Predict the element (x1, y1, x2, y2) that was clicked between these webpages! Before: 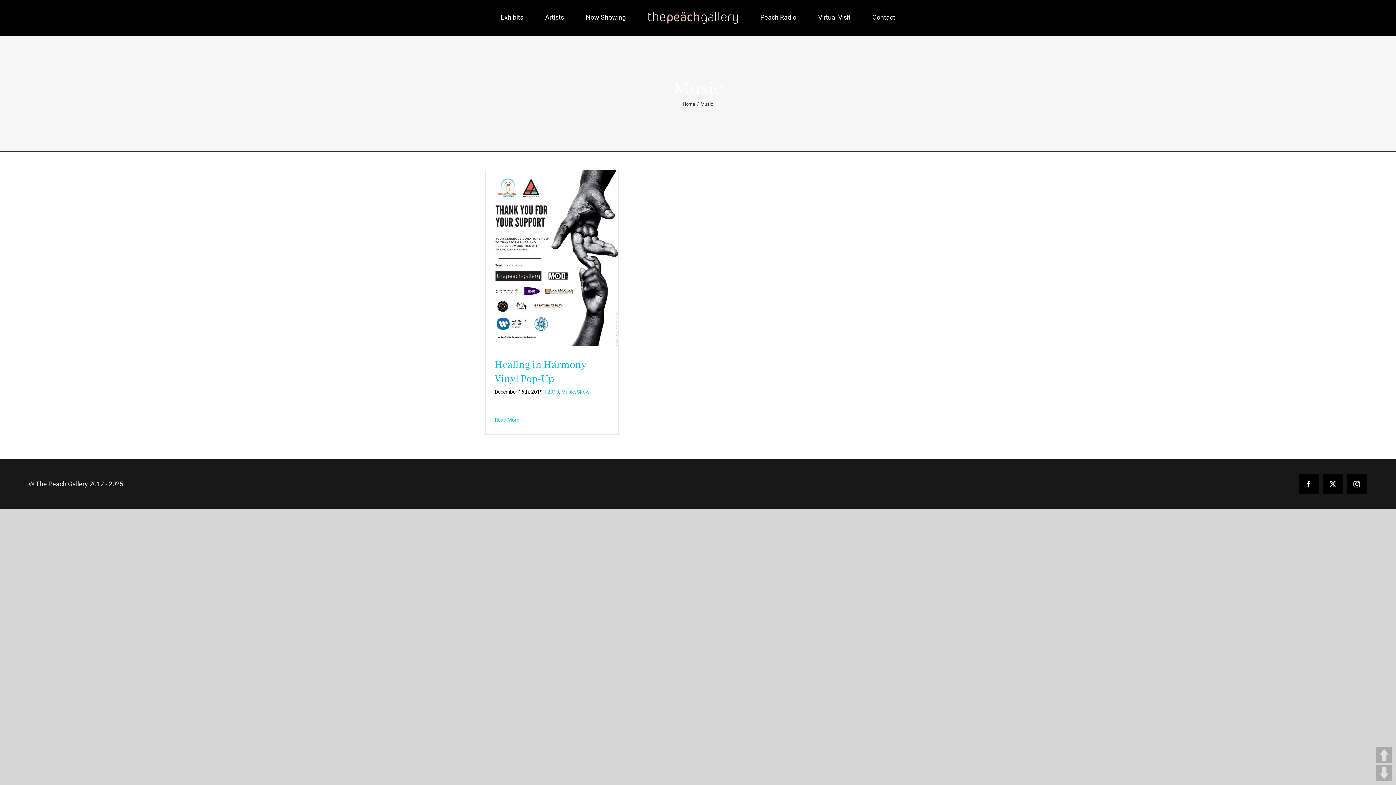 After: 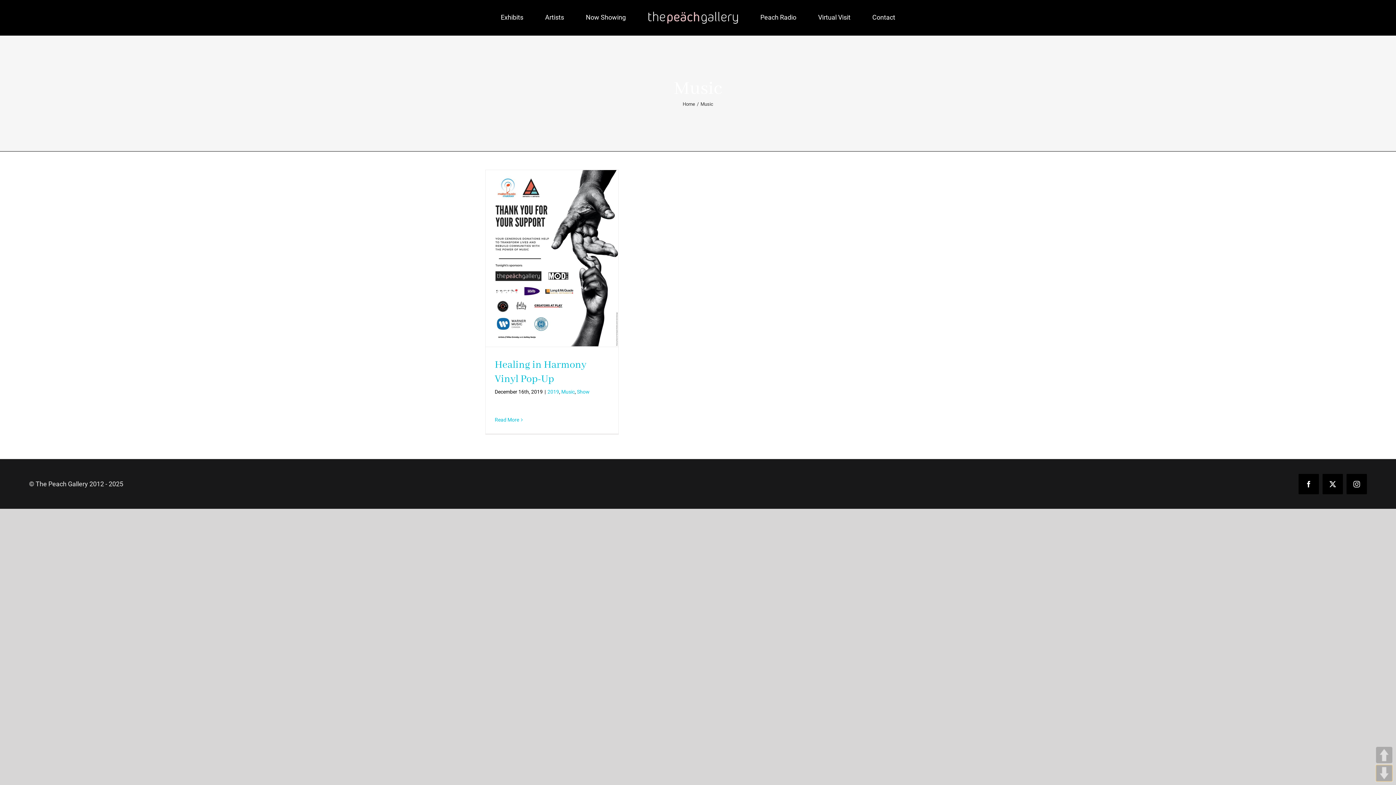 Action: label: DOWN bbox: (1376, 765, 1392, 781)